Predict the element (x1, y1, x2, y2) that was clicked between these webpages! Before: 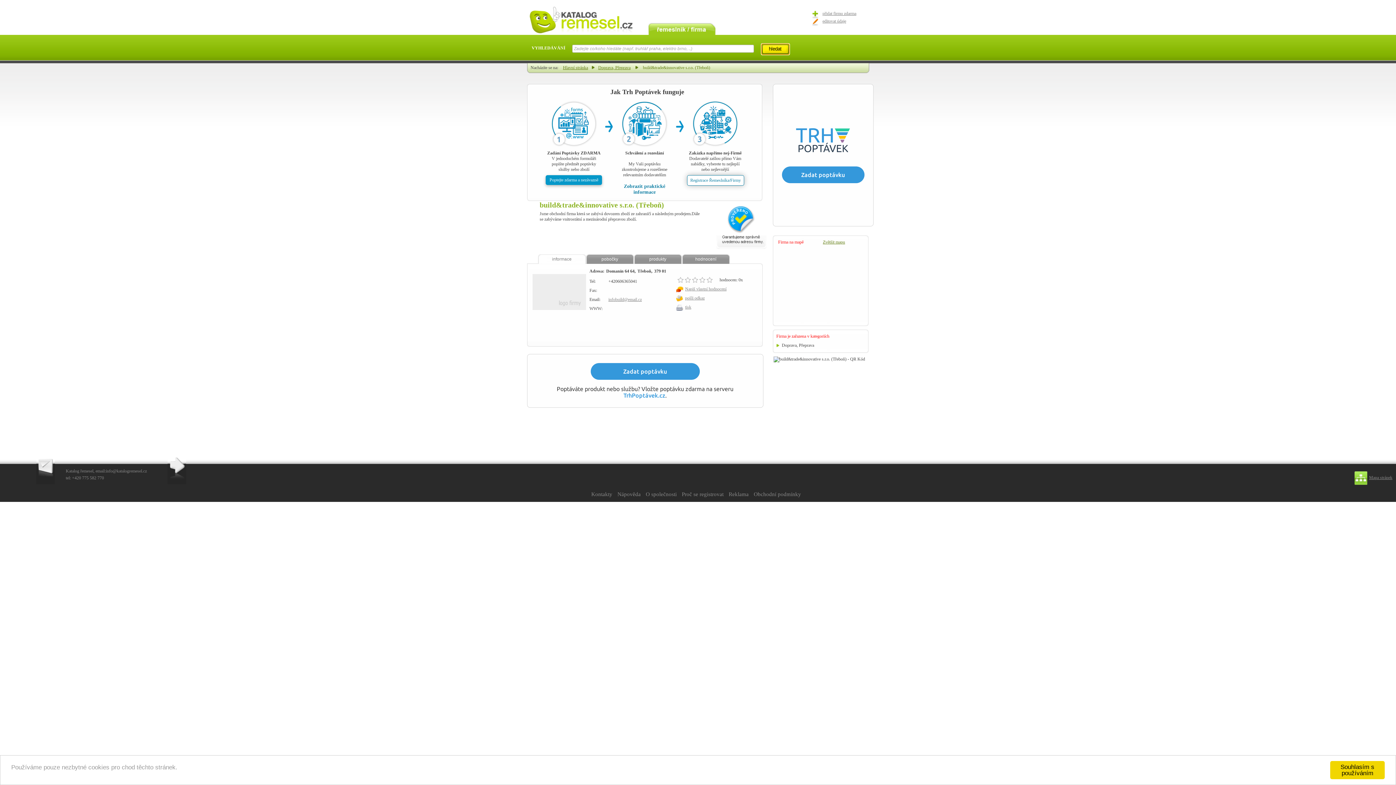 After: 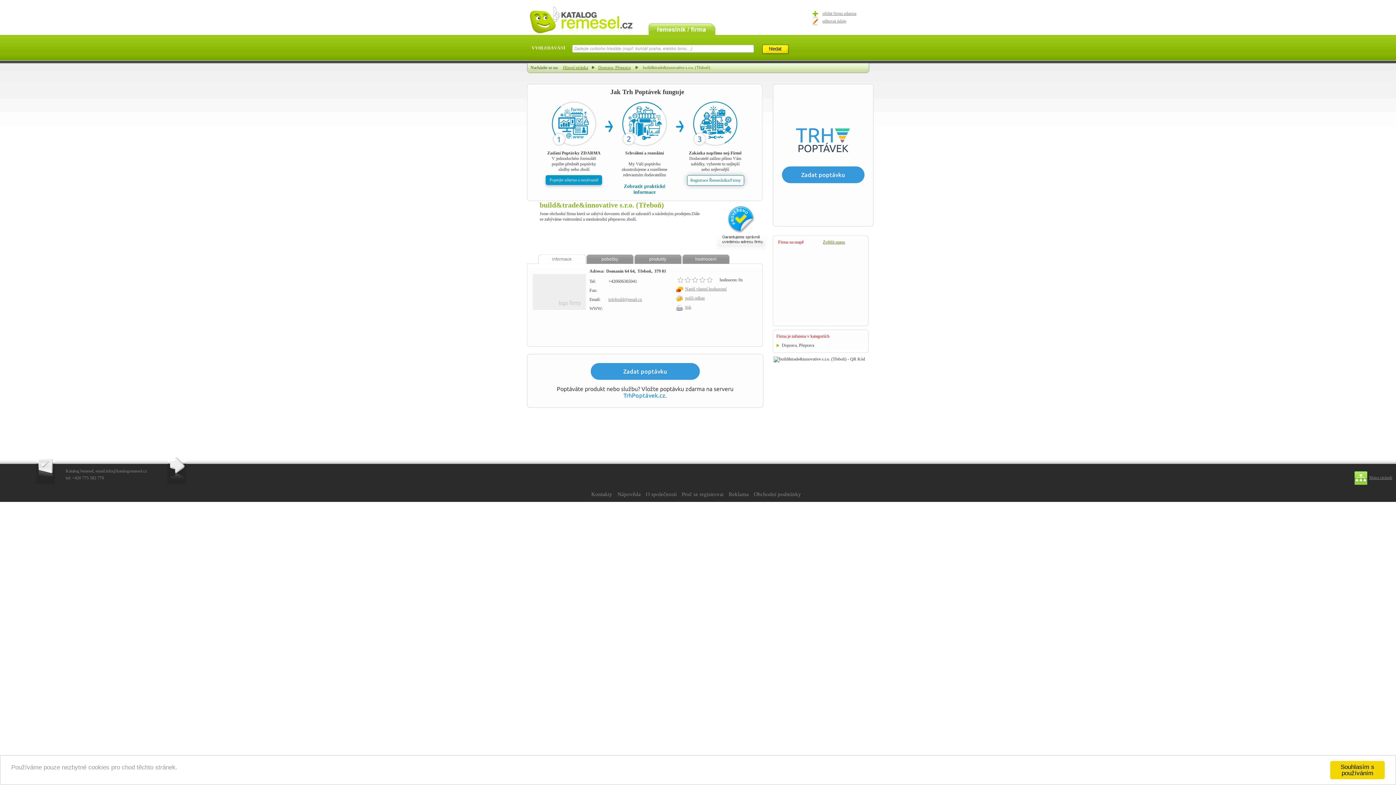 Action: bbox: (795, 127, 850, 153)